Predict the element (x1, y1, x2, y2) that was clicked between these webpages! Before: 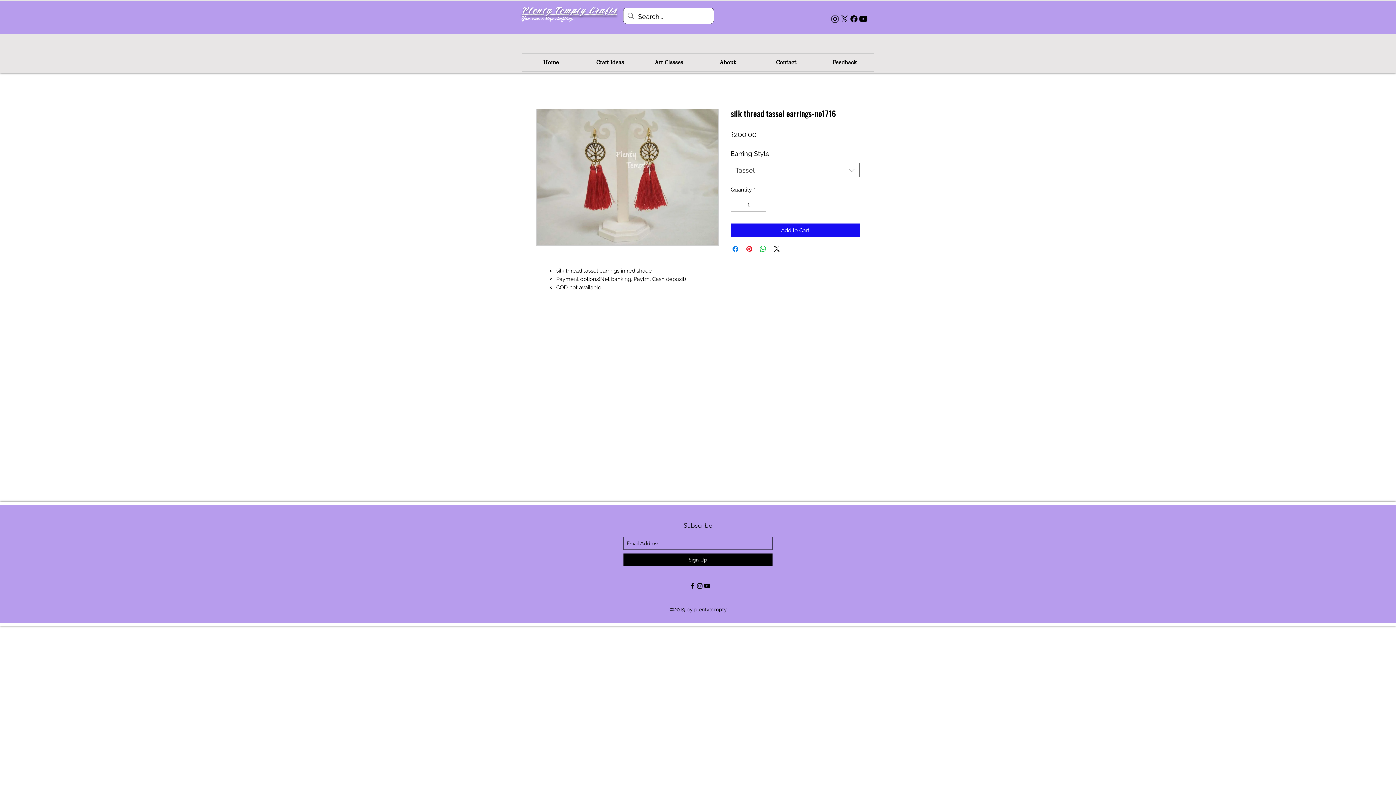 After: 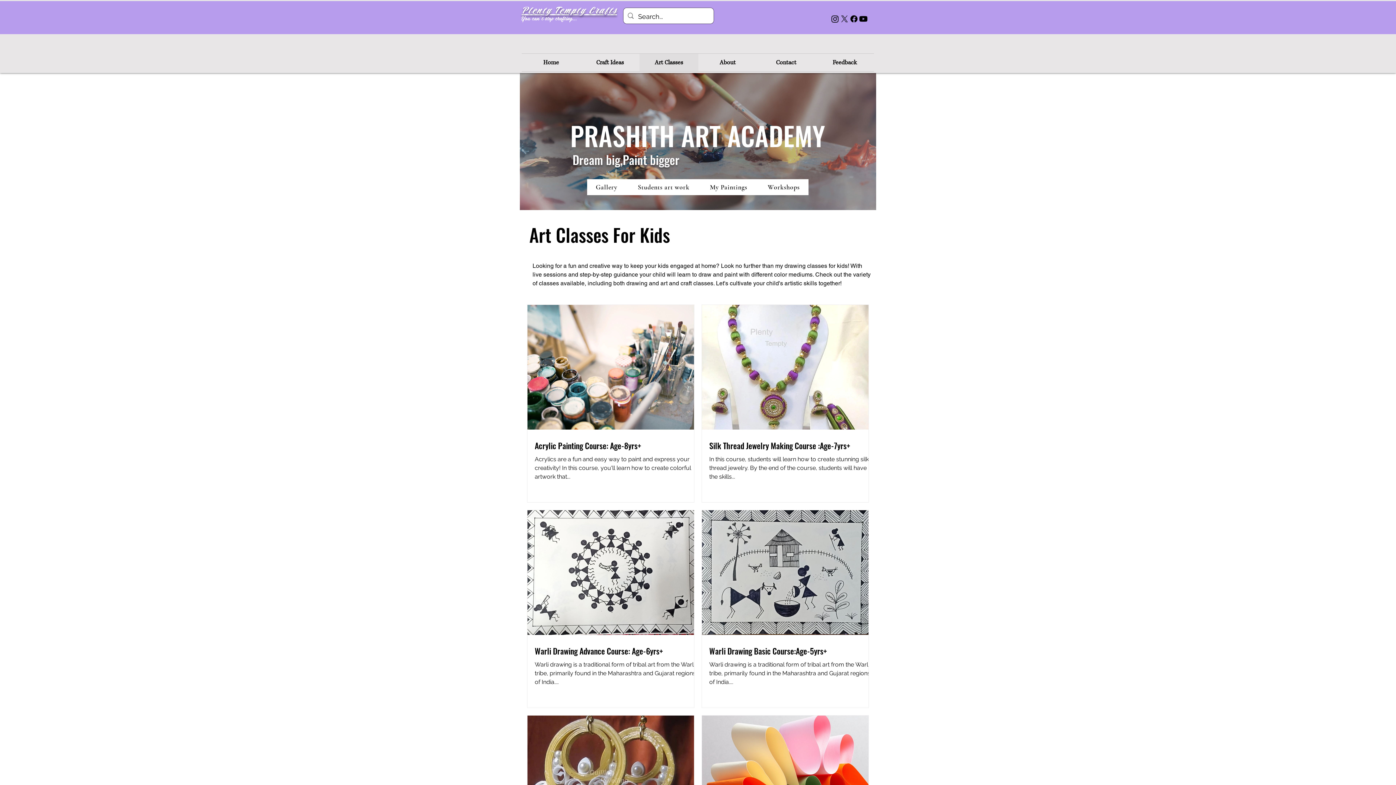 Action: label: Art Classes bbox: (639, 53, 698, 71)